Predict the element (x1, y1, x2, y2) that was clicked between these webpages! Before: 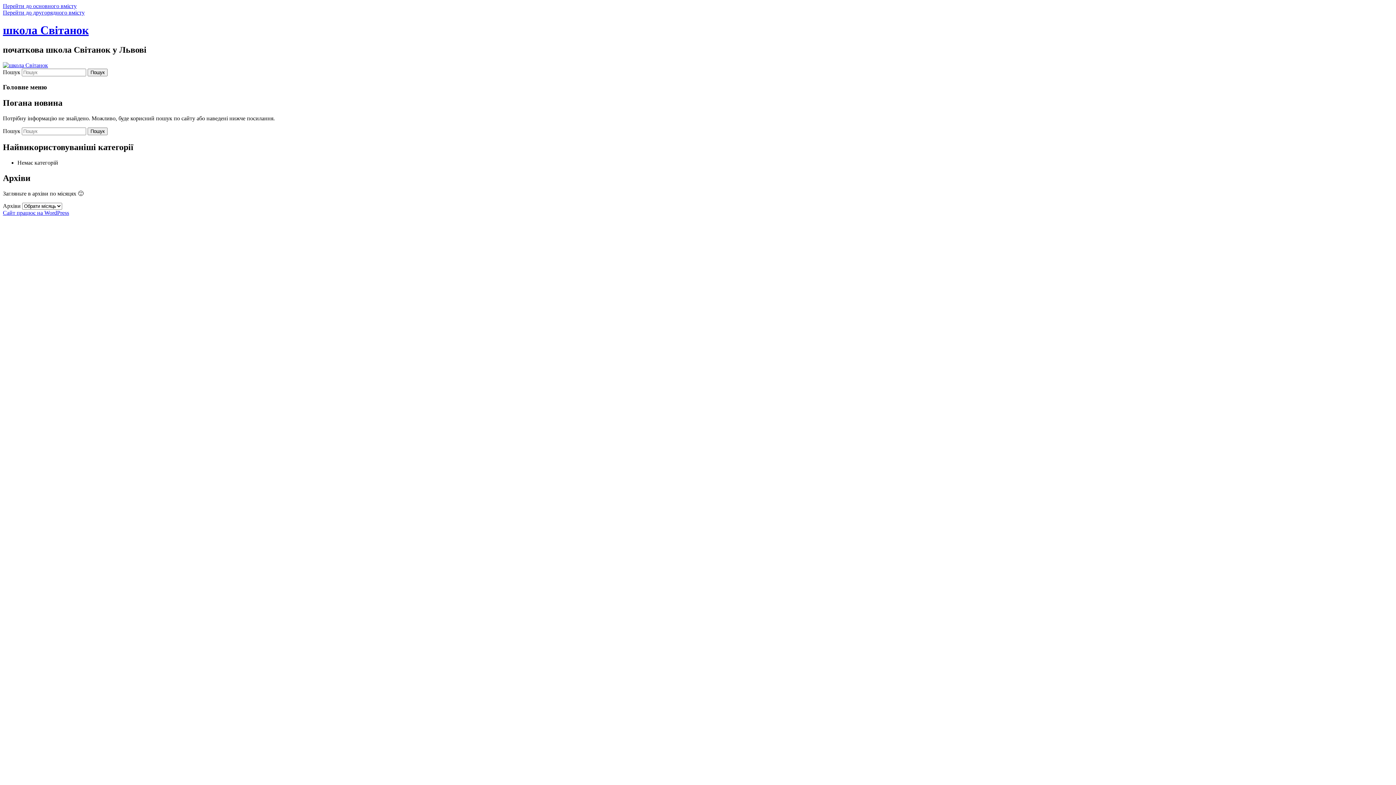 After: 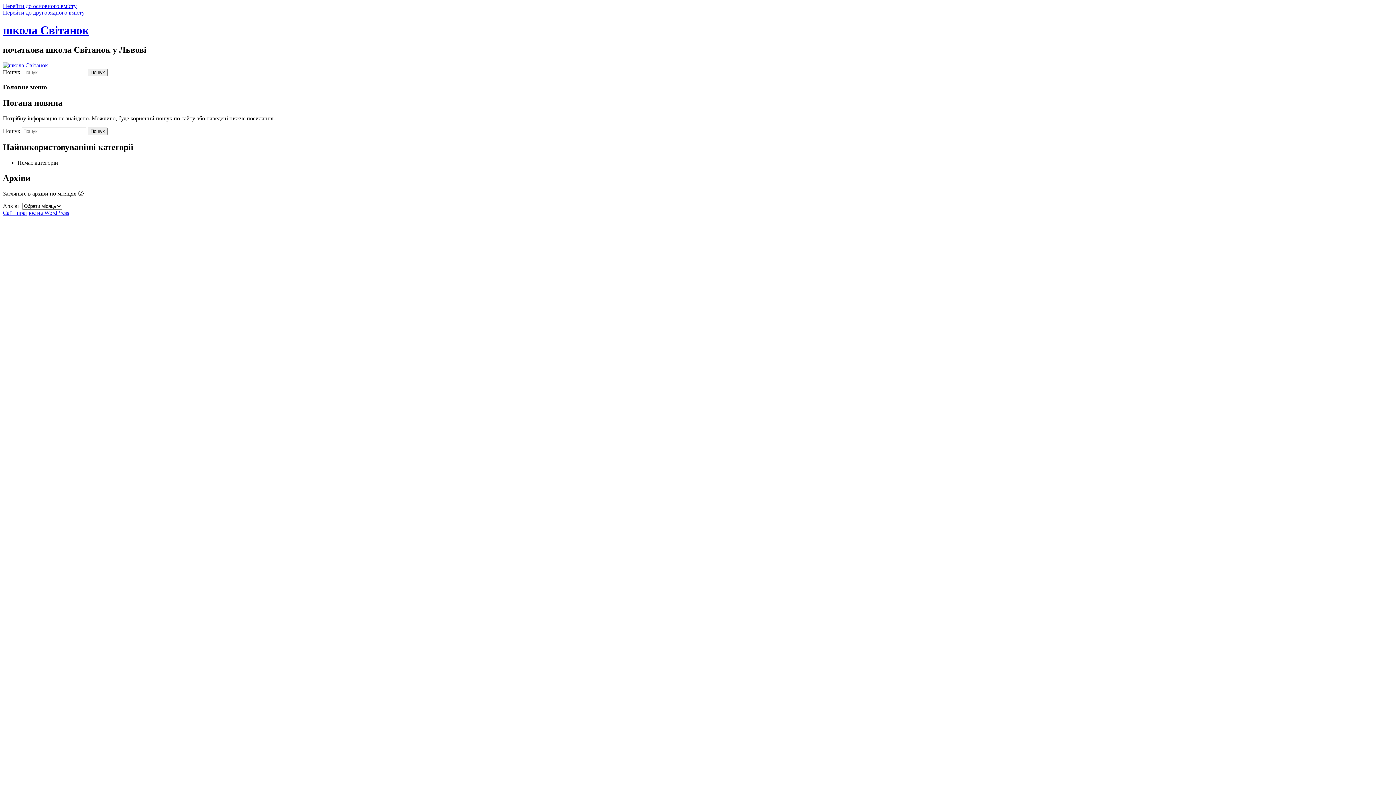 Action: bbox: (2, 2, 76, 9) label: Перейти до основного вмісту